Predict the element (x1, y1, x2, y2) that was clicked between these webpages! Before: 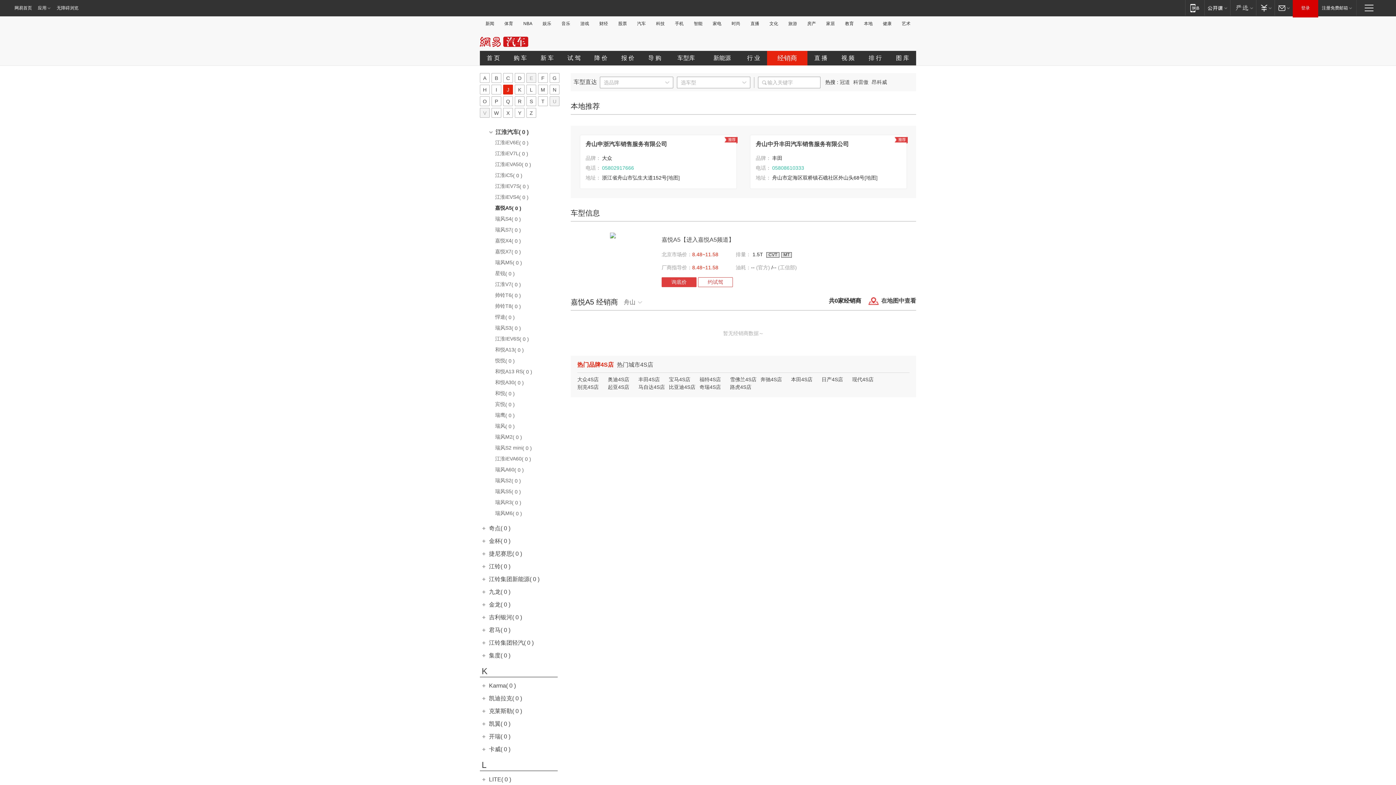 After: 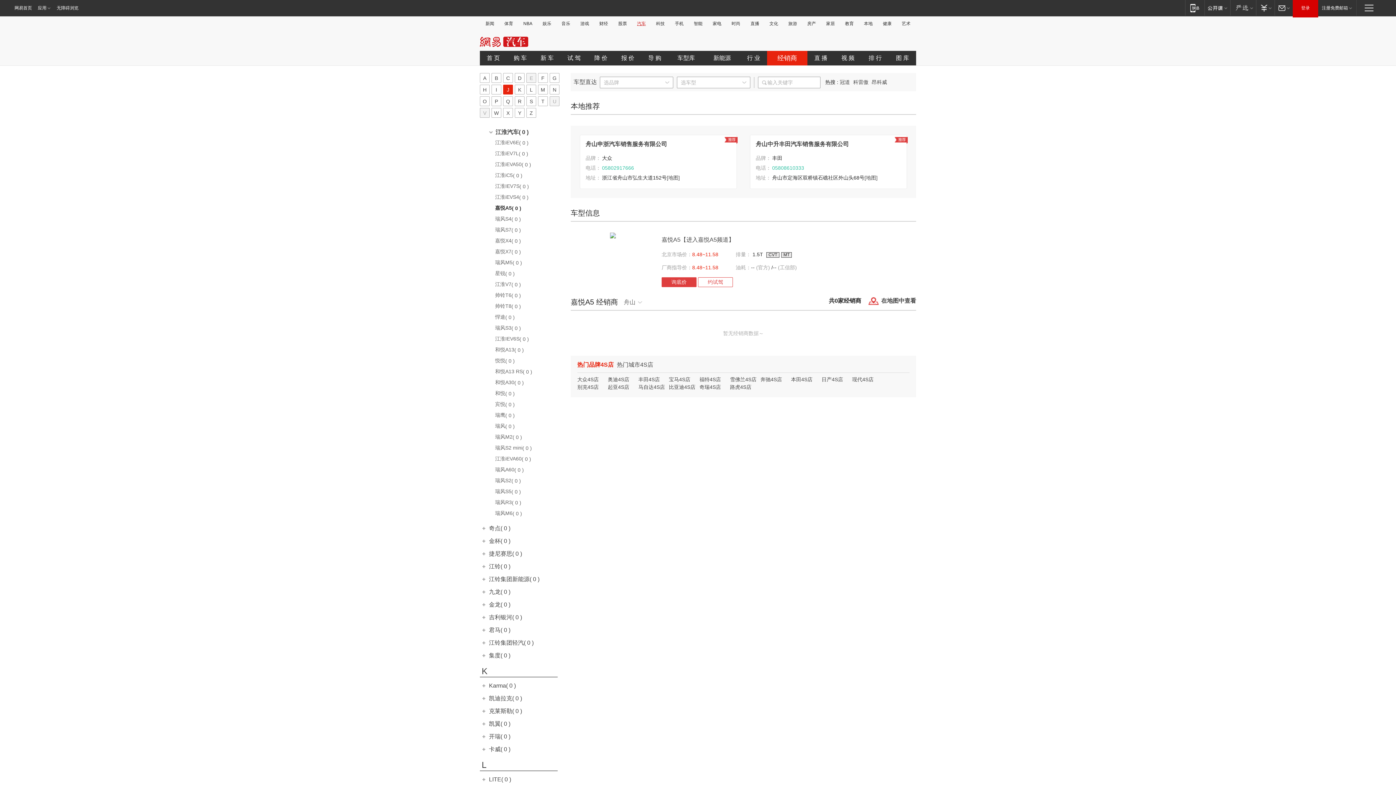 Action: label: 汽车 bbox: (635, 21, 648, 26)